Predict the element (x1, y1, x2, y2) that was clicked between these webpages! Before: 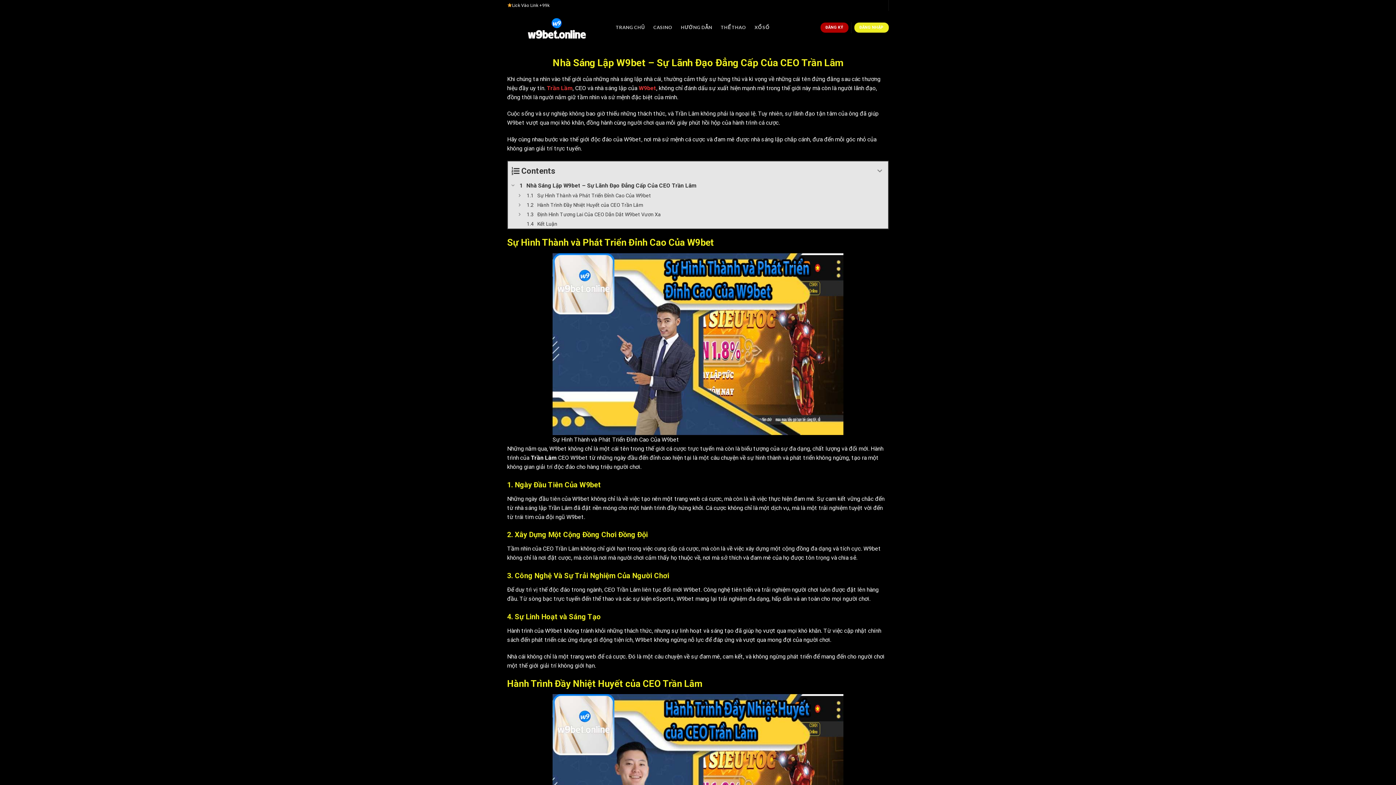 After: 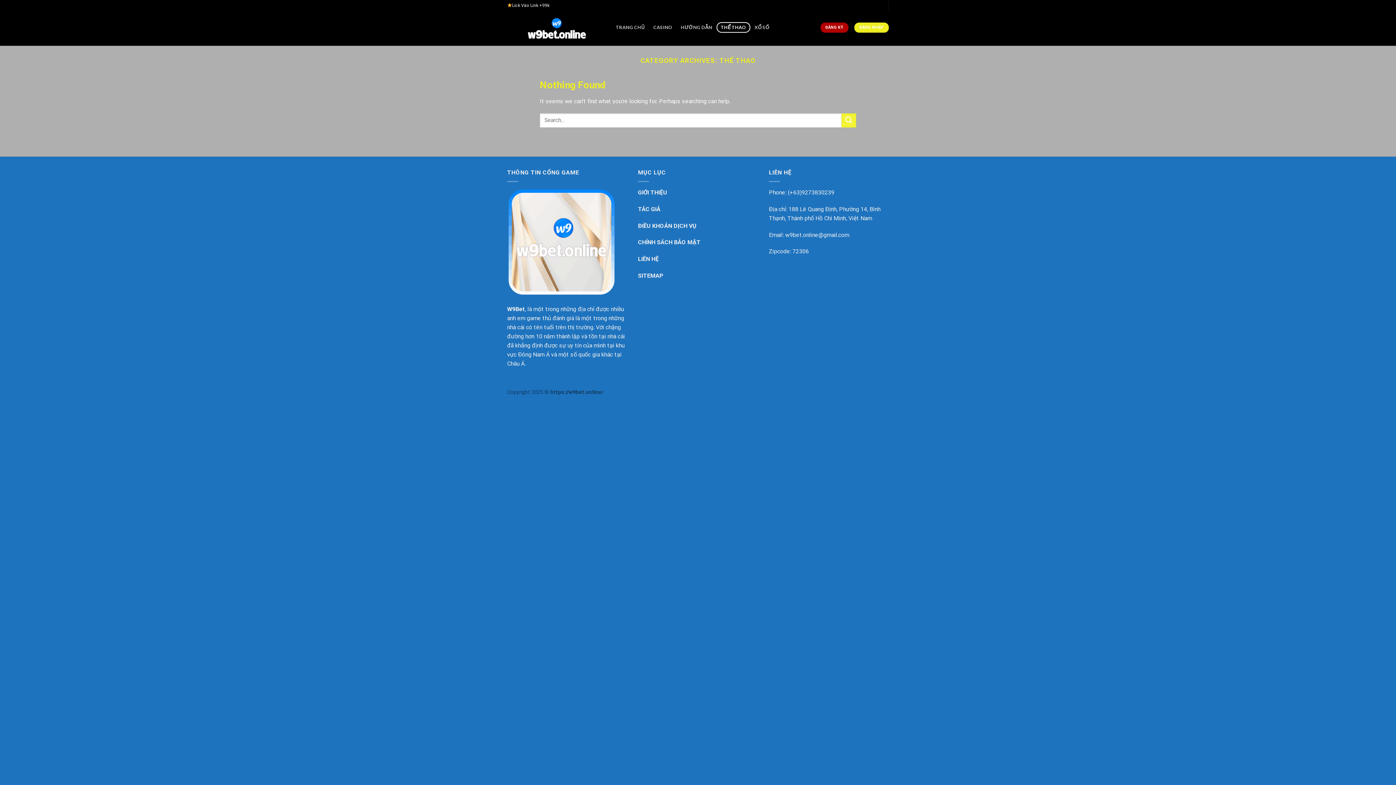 Action: bbox: (716, 22, 750, 32) label: THỂ THAO